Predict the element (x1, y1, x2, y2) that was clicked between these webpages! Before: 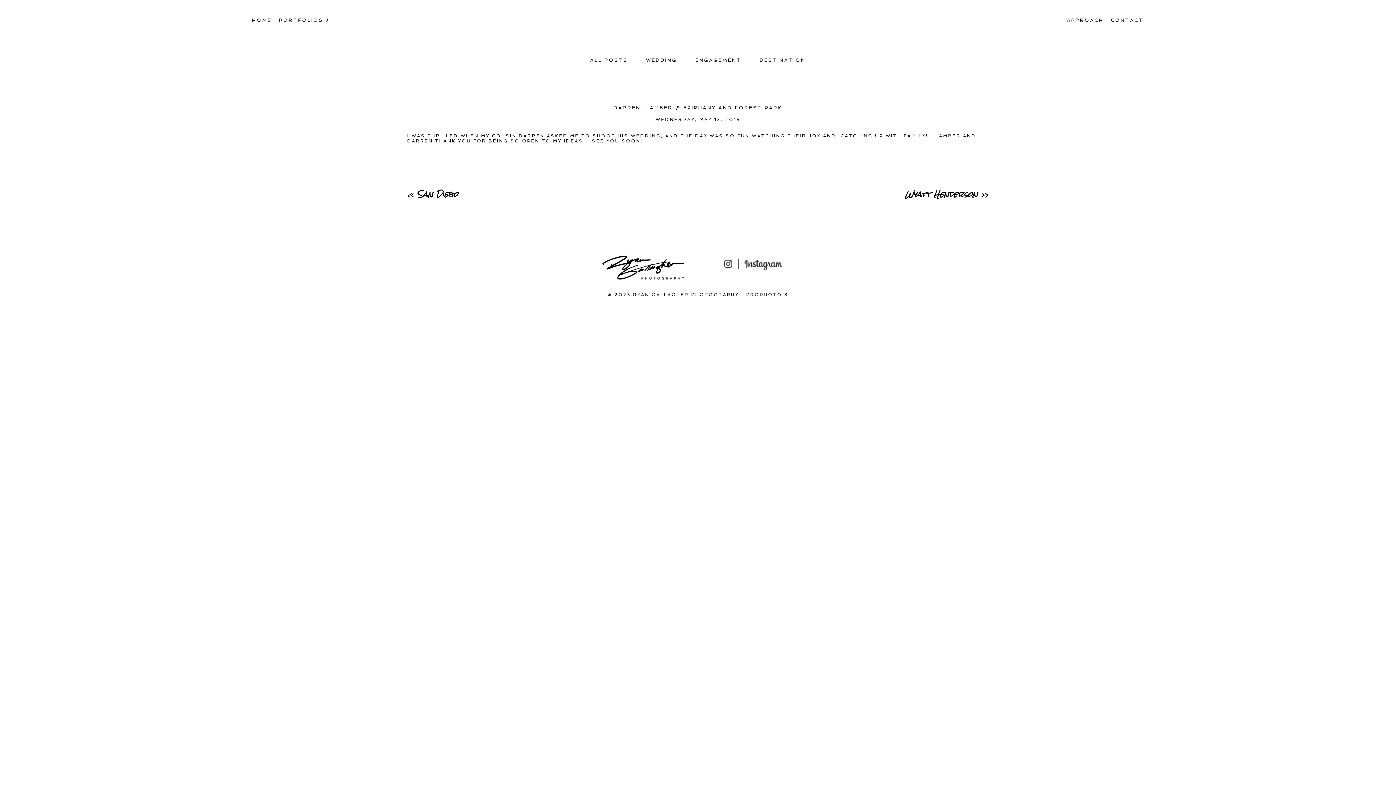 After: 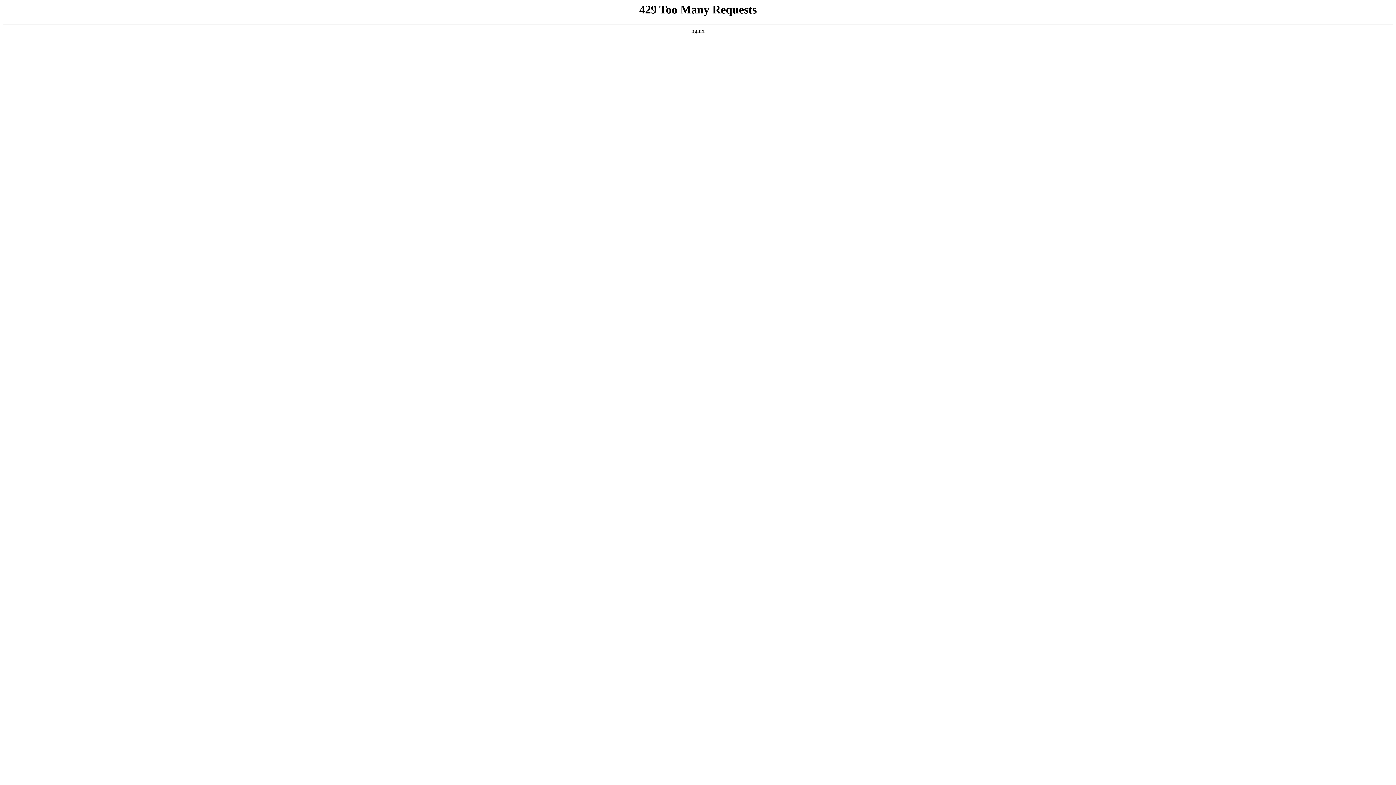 Action: bbox: (646, 57, 677, 62) label: WEDDING